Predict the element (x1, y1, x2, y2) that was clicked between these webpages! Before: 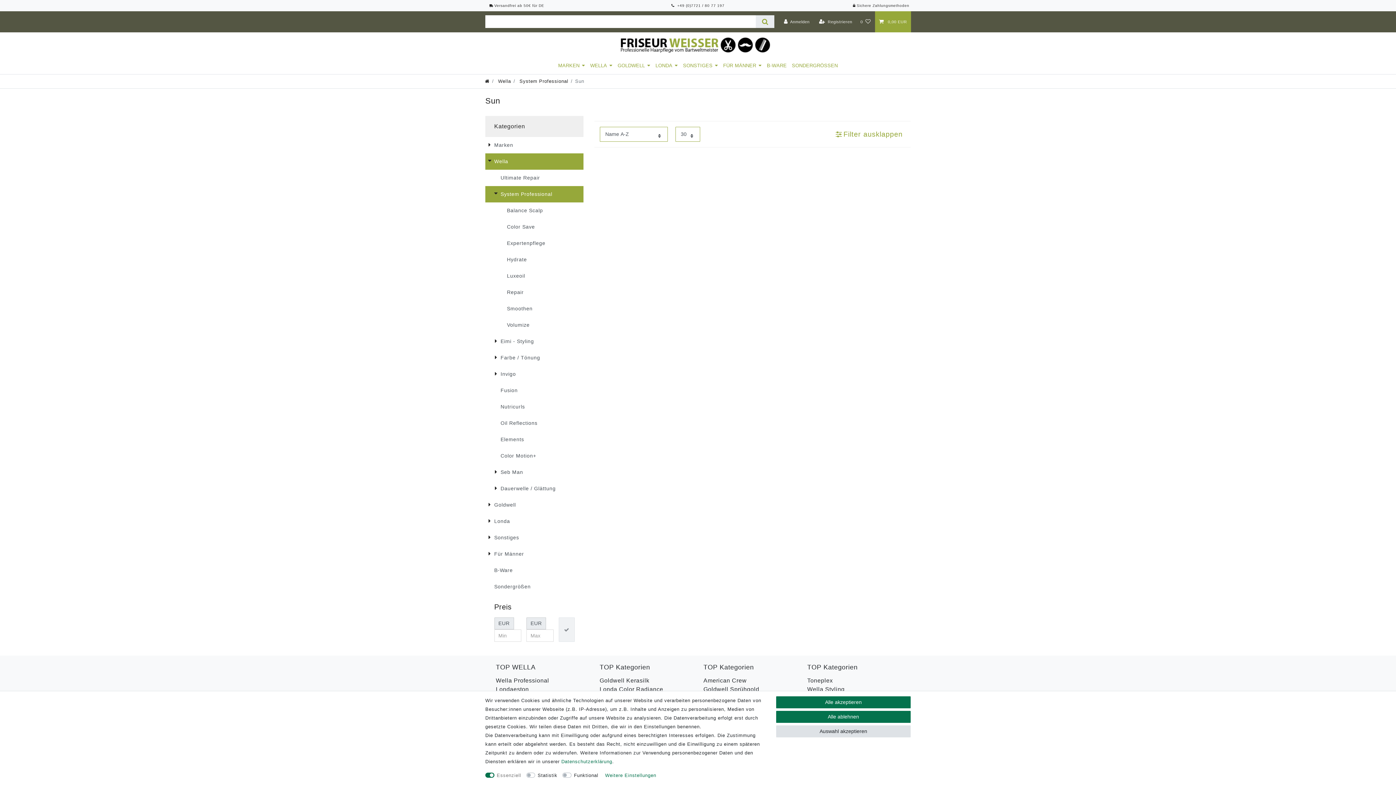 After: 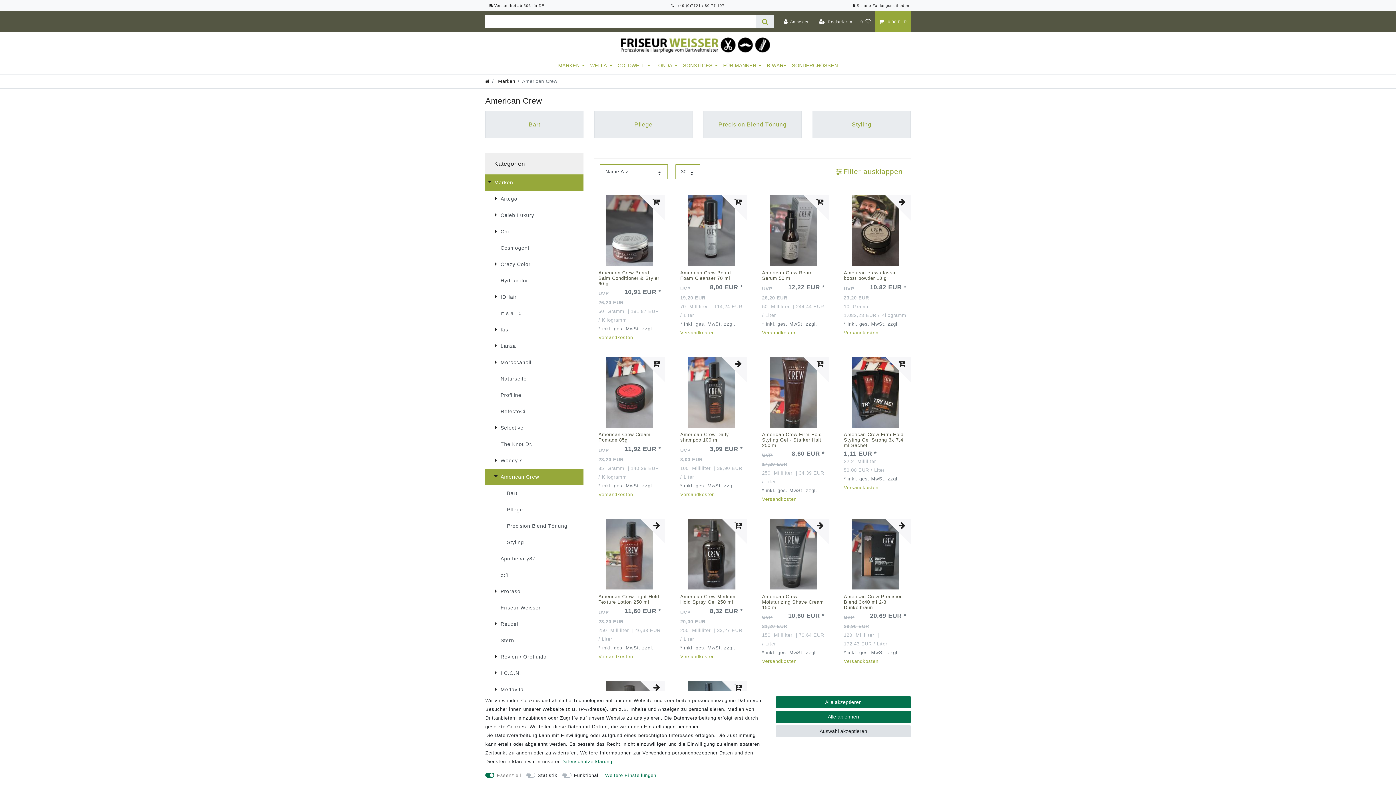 Action: bbox: (703, 676, 746, 685) label: American Crew